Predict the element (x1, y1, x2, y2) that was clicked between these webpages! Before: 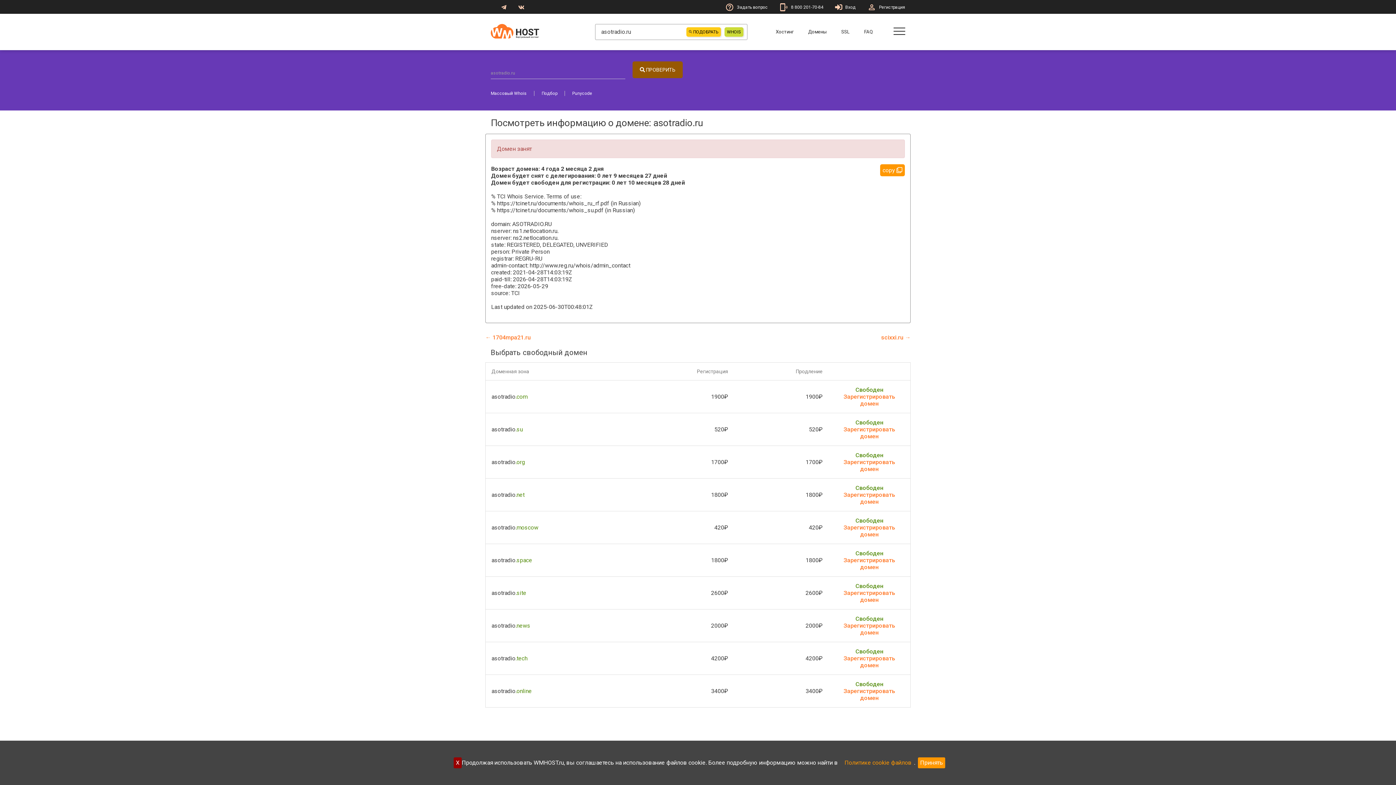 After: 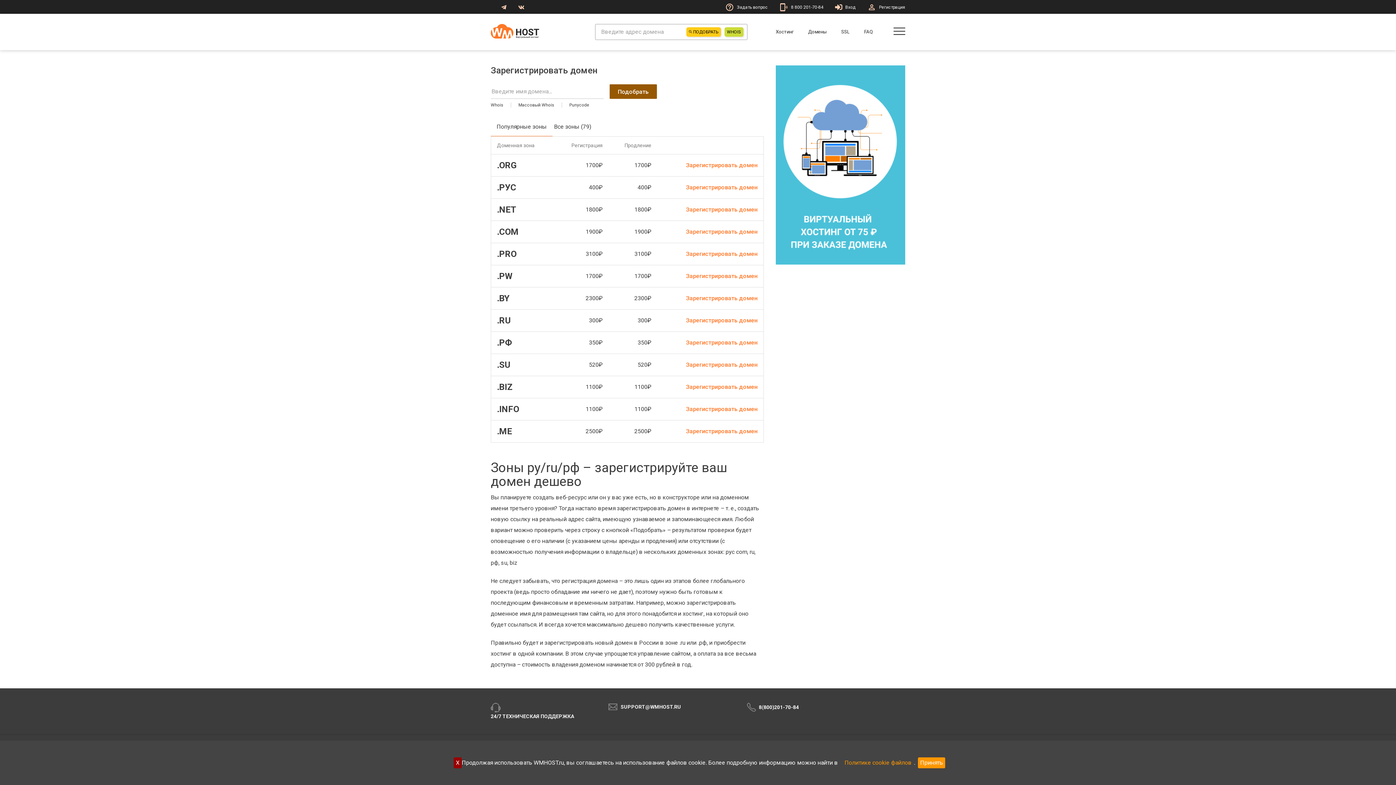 Action: bbox: (703, 593, 799, 601) label: Домены